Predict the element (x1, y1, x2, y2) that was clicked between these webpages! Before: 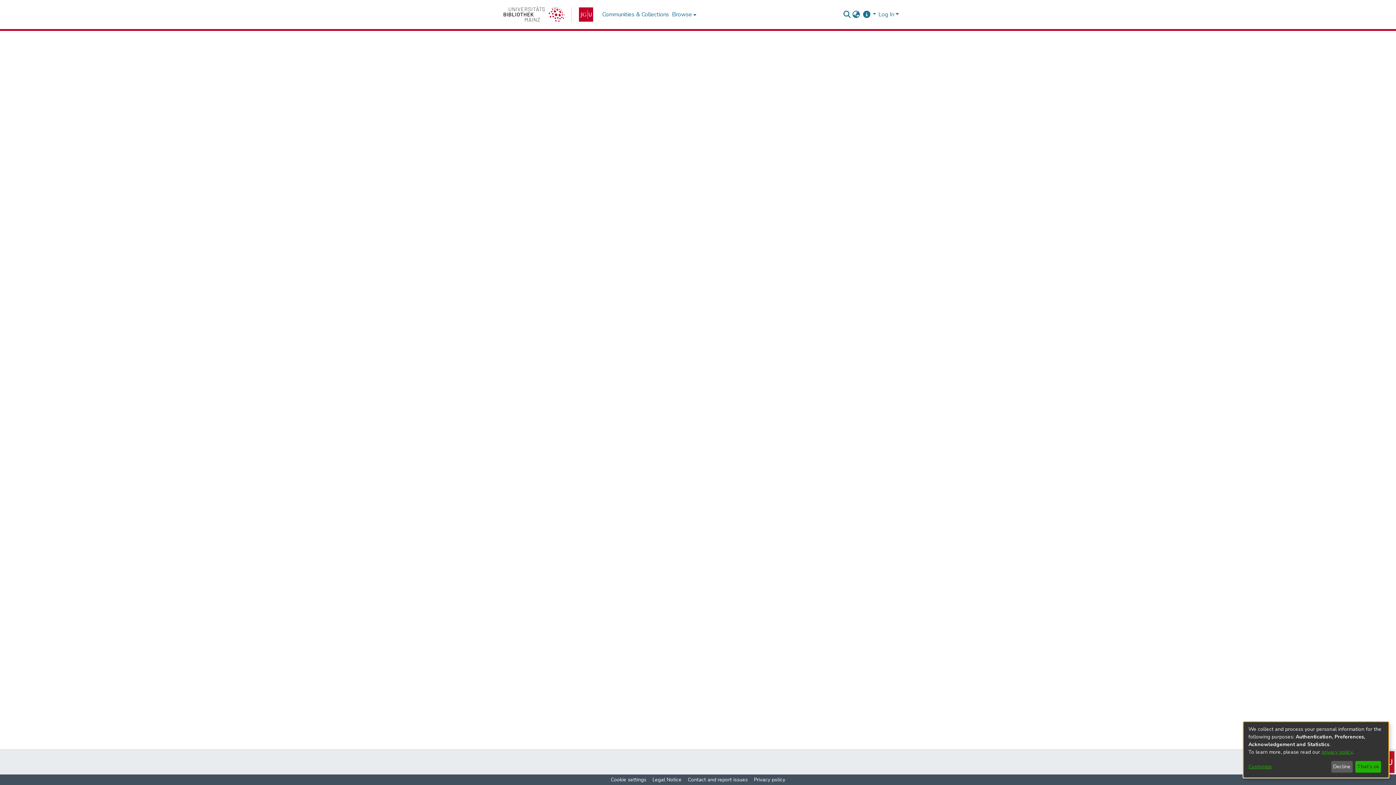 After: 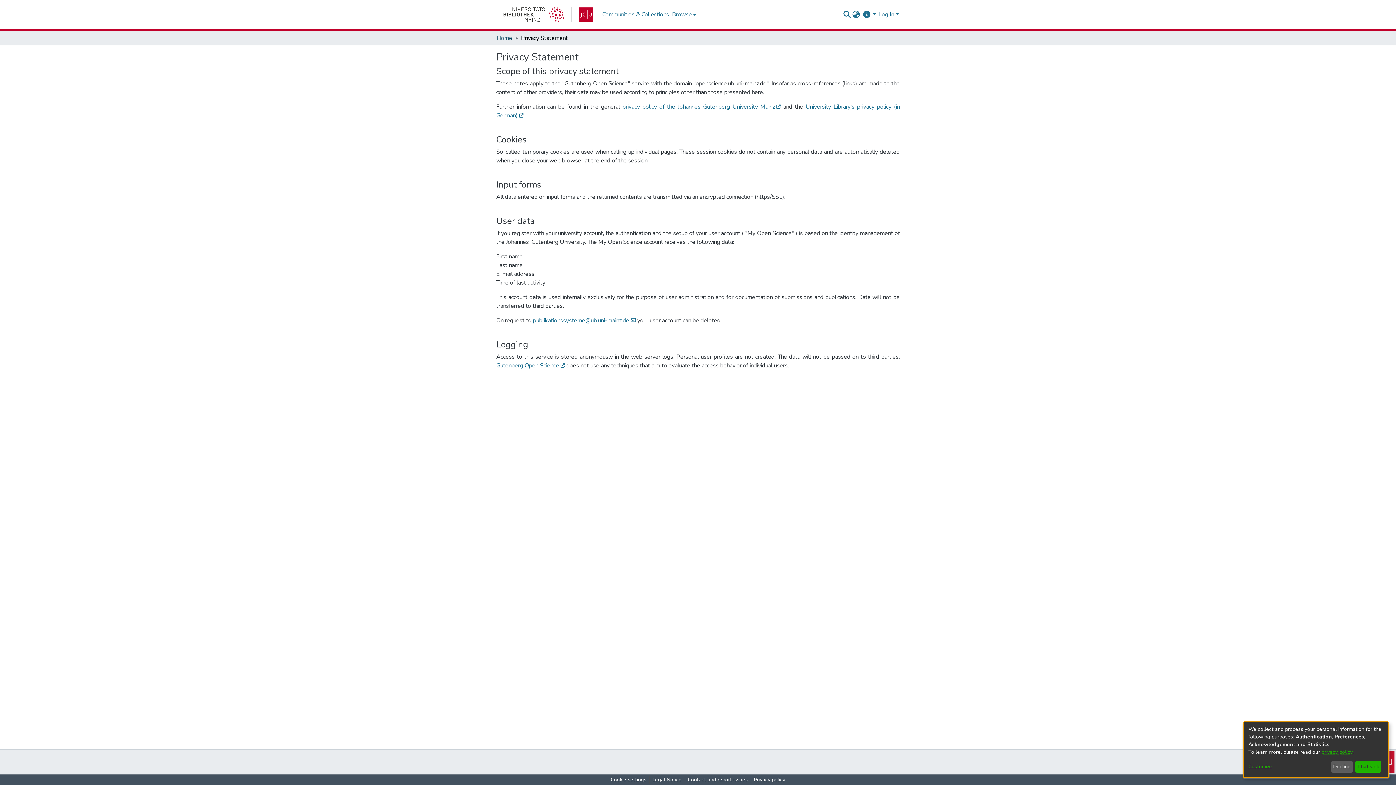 Action: bbox: (1321, 749, 1352, 755) label: privacy policy